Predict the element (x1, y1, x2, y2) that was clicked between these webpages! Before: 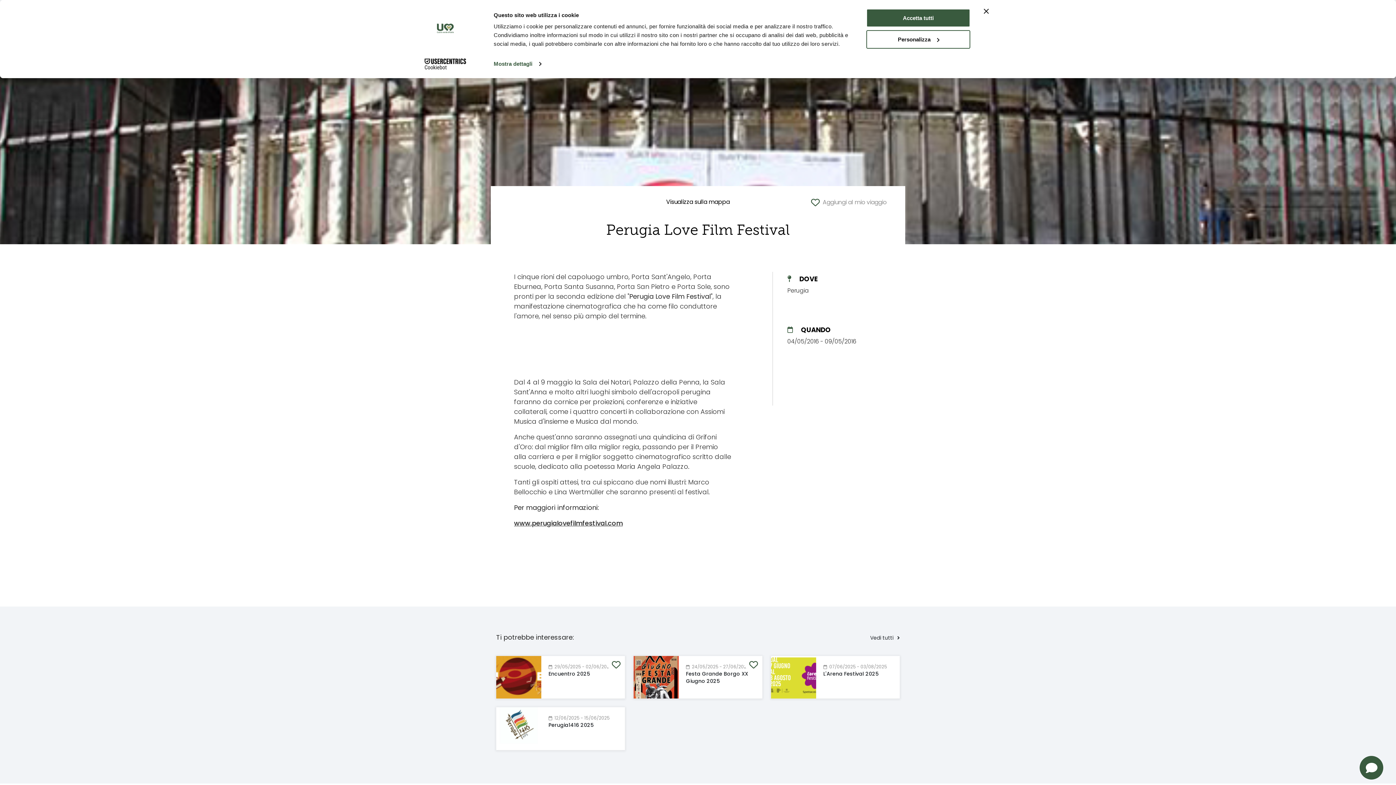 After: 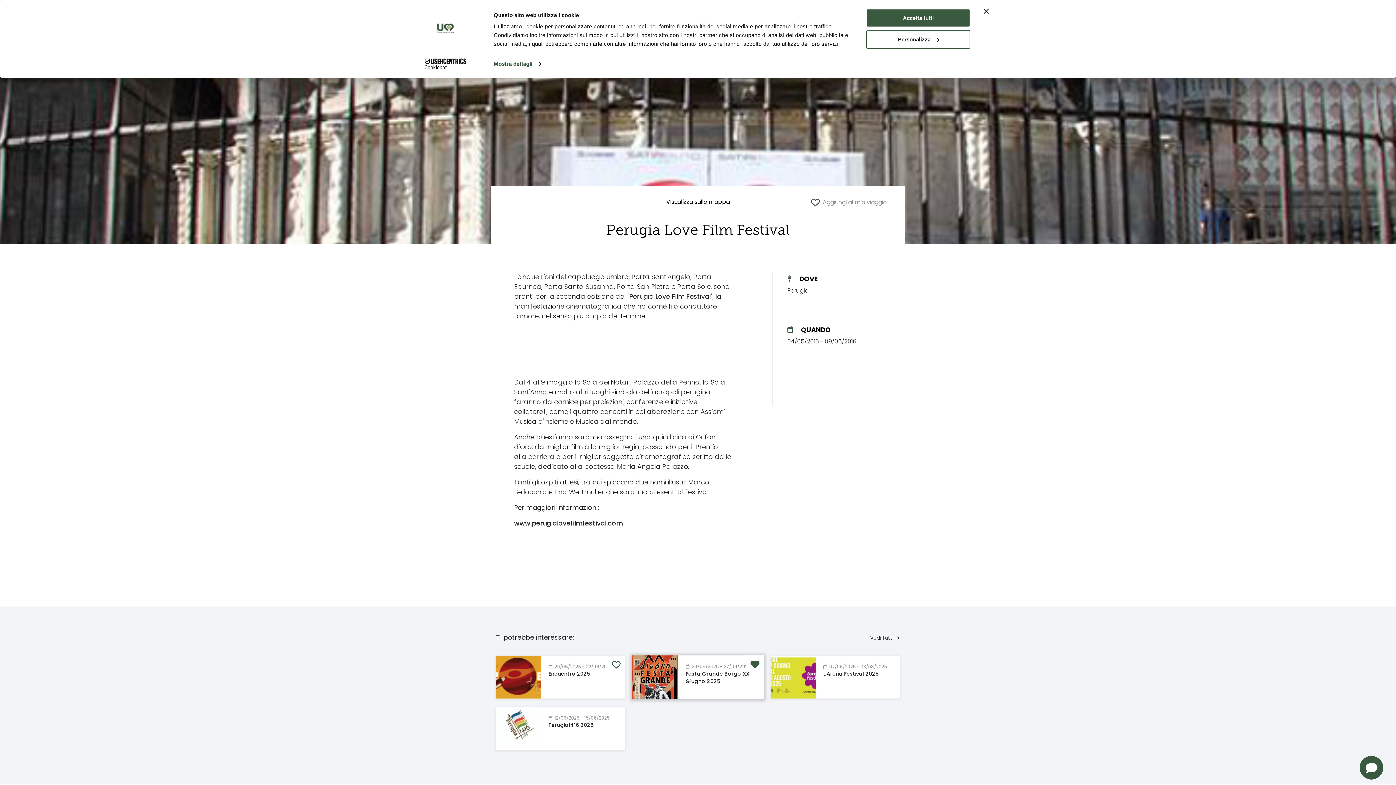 Action: bbox: (742, 656, 762, 676)